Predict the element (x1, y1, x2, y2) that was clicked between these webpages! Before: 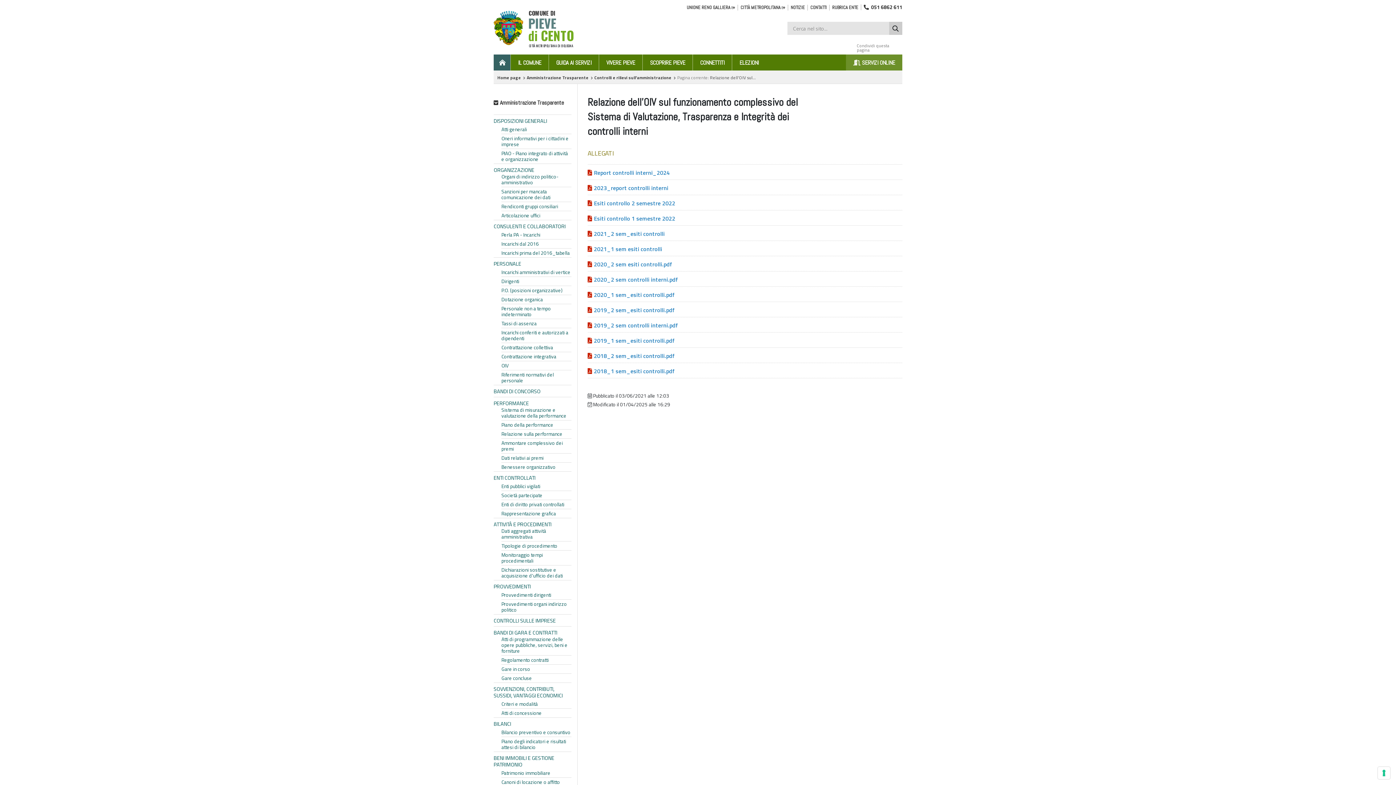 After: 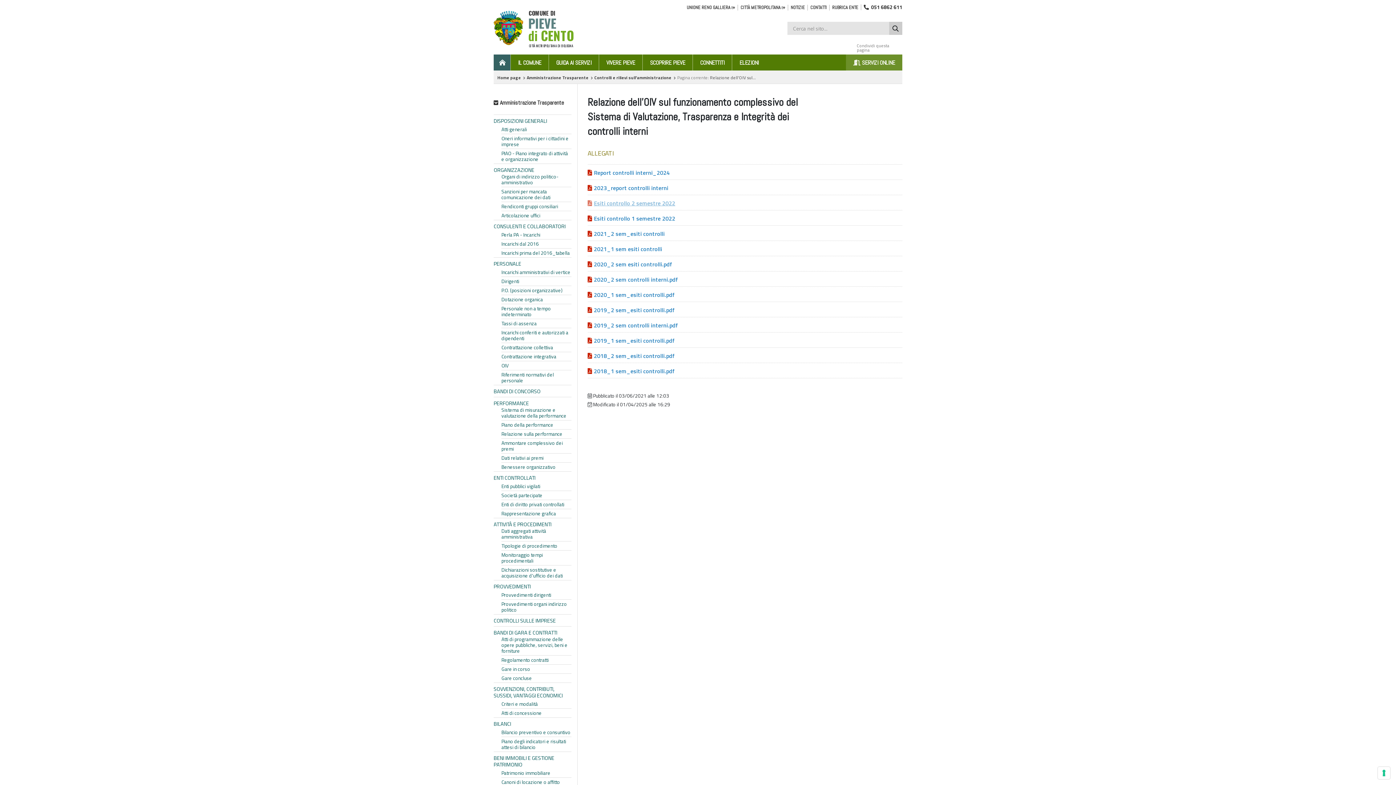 Action: label: Esiti controllo 2 semestre 2022 bbox: (587, 198, 675, 207)